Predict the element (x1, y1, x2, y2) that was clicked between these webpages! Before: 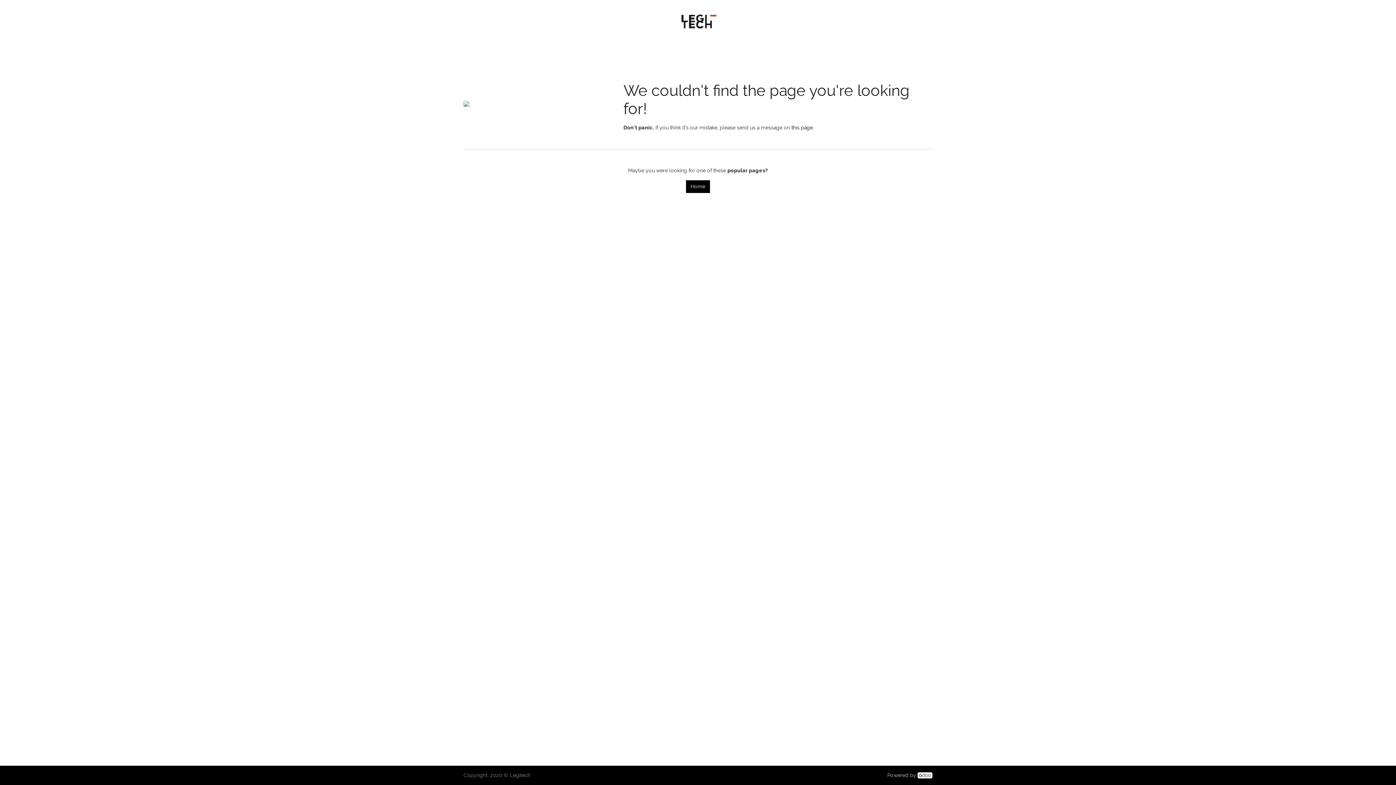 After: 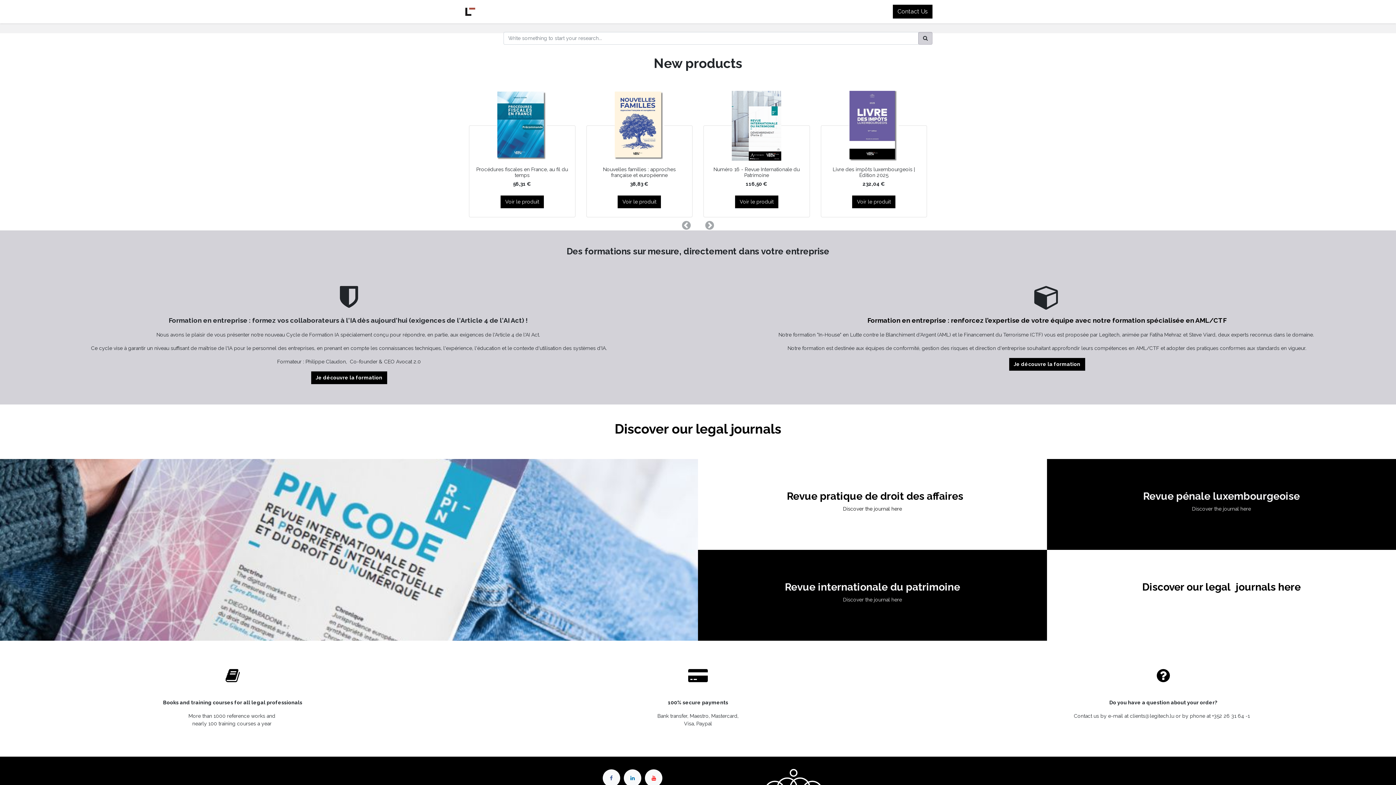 Action: label: Home bbox: (686, 180, 710, 193)